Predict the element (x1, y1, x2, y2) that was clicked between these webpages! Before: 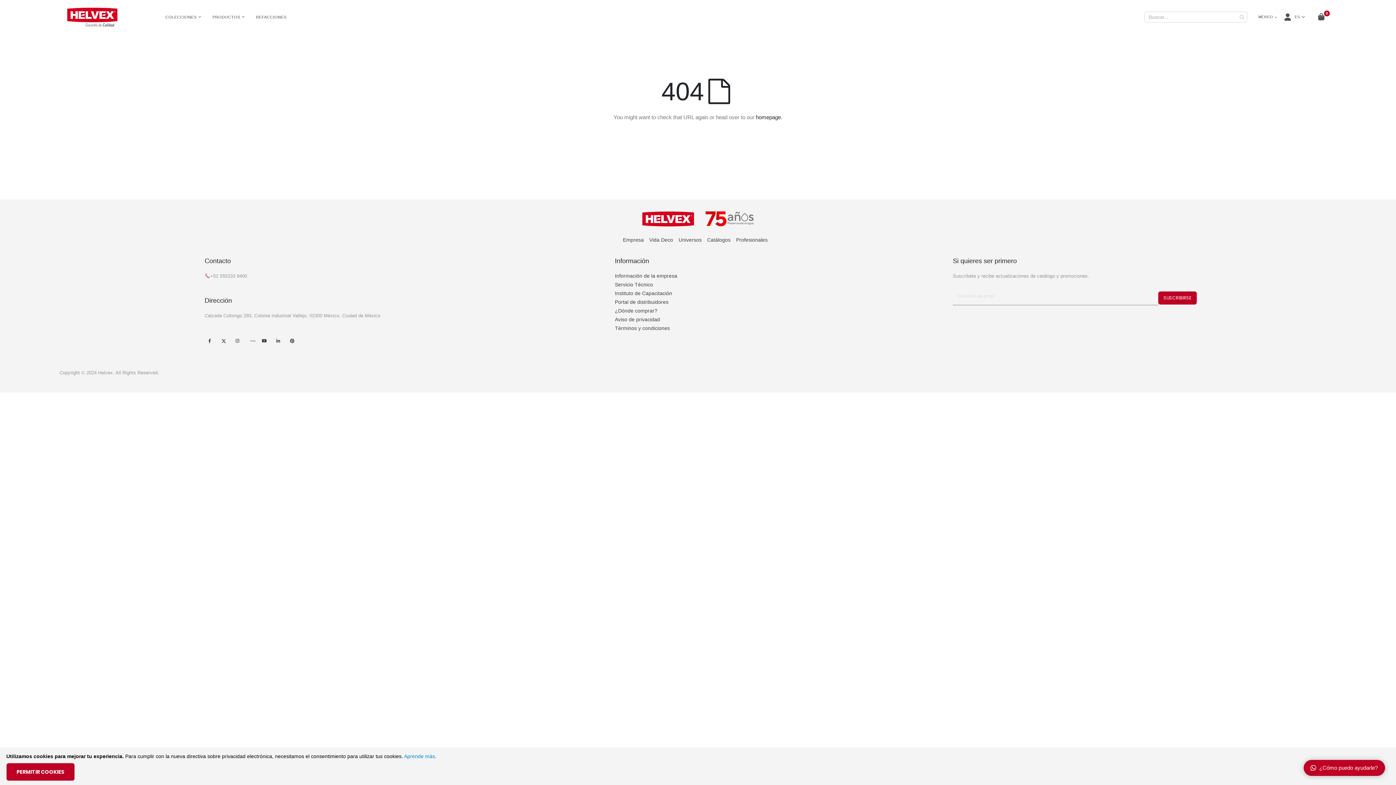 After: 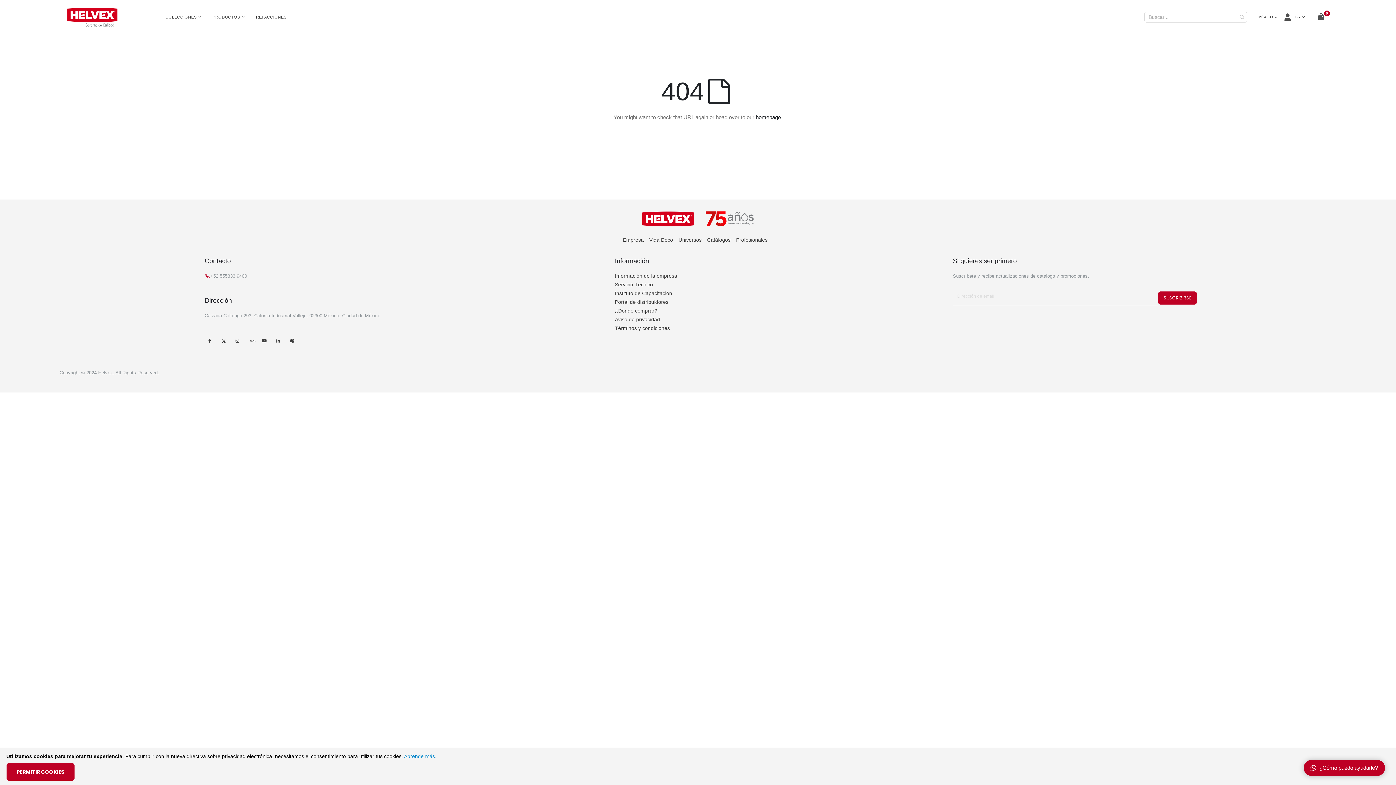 Action: bbox: (615, 271, 682, 278) label: Información de la empresa